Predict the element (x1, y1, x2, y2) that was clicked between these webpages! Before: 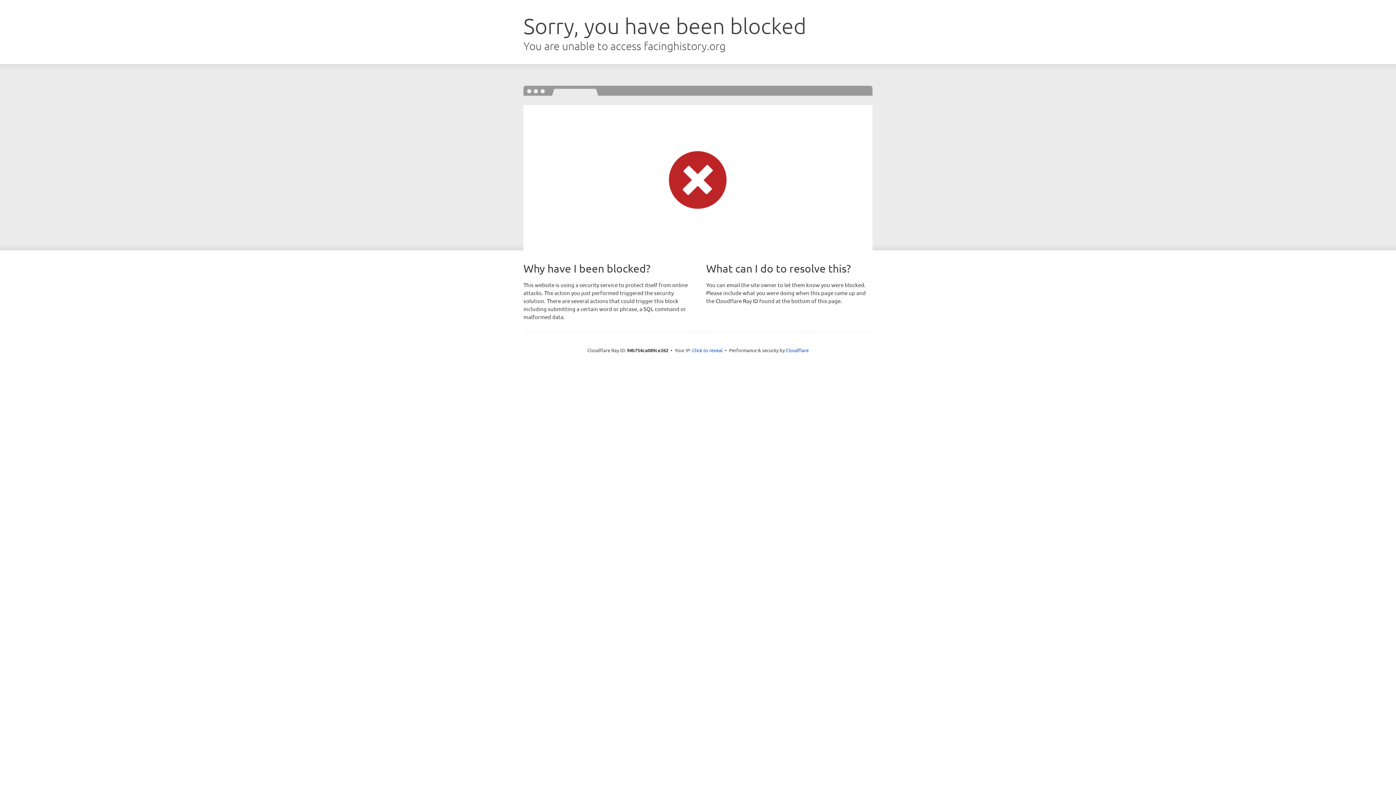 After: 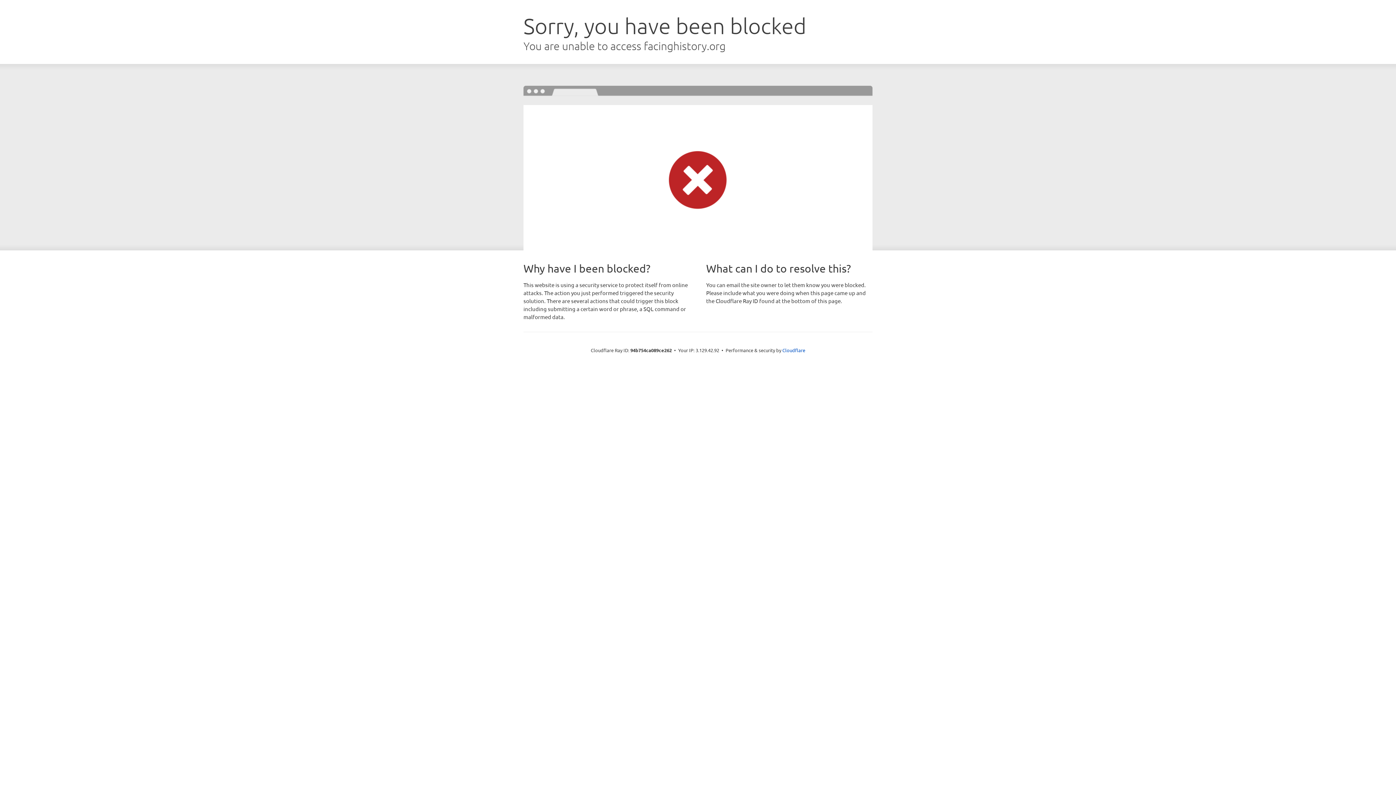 Action: label: Click to reveal bbox: (692, 346, 722, 353)